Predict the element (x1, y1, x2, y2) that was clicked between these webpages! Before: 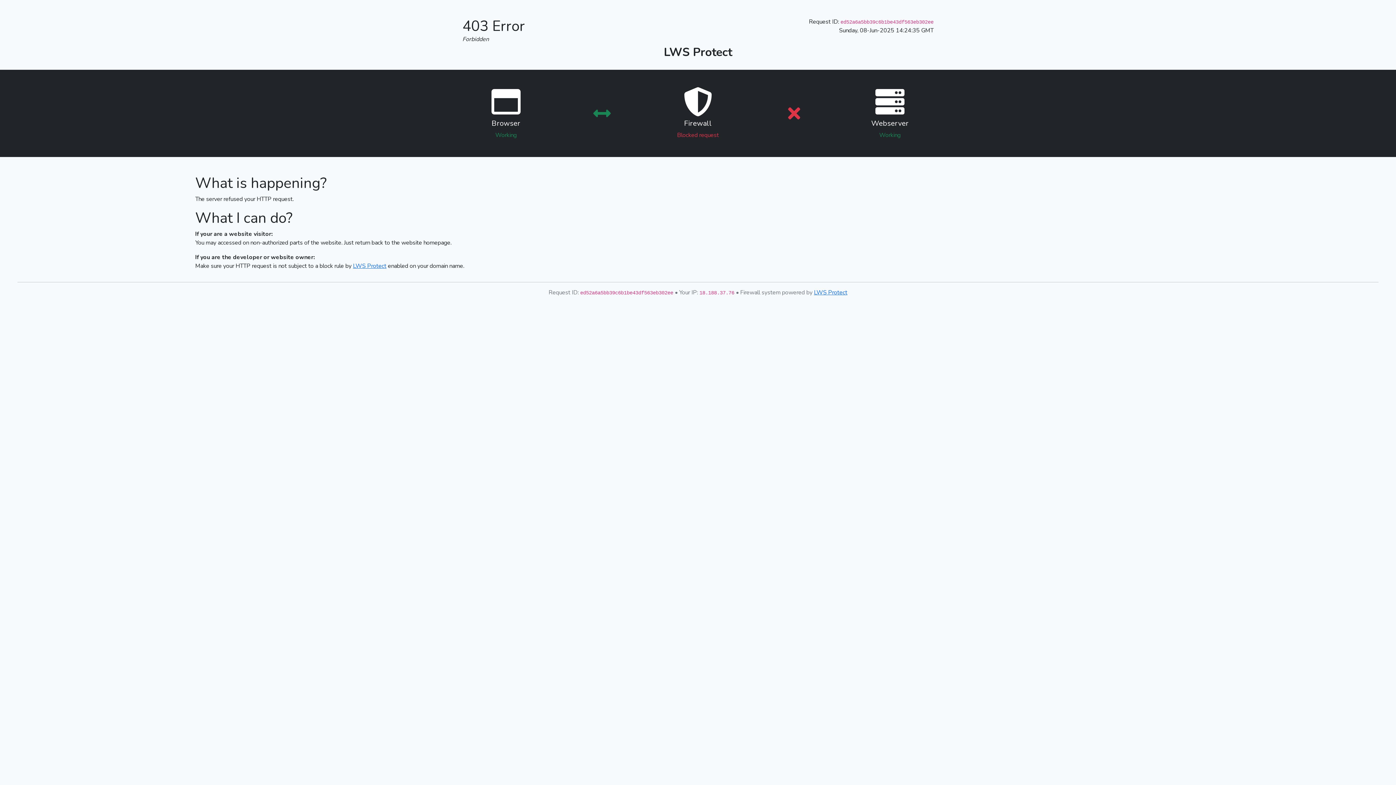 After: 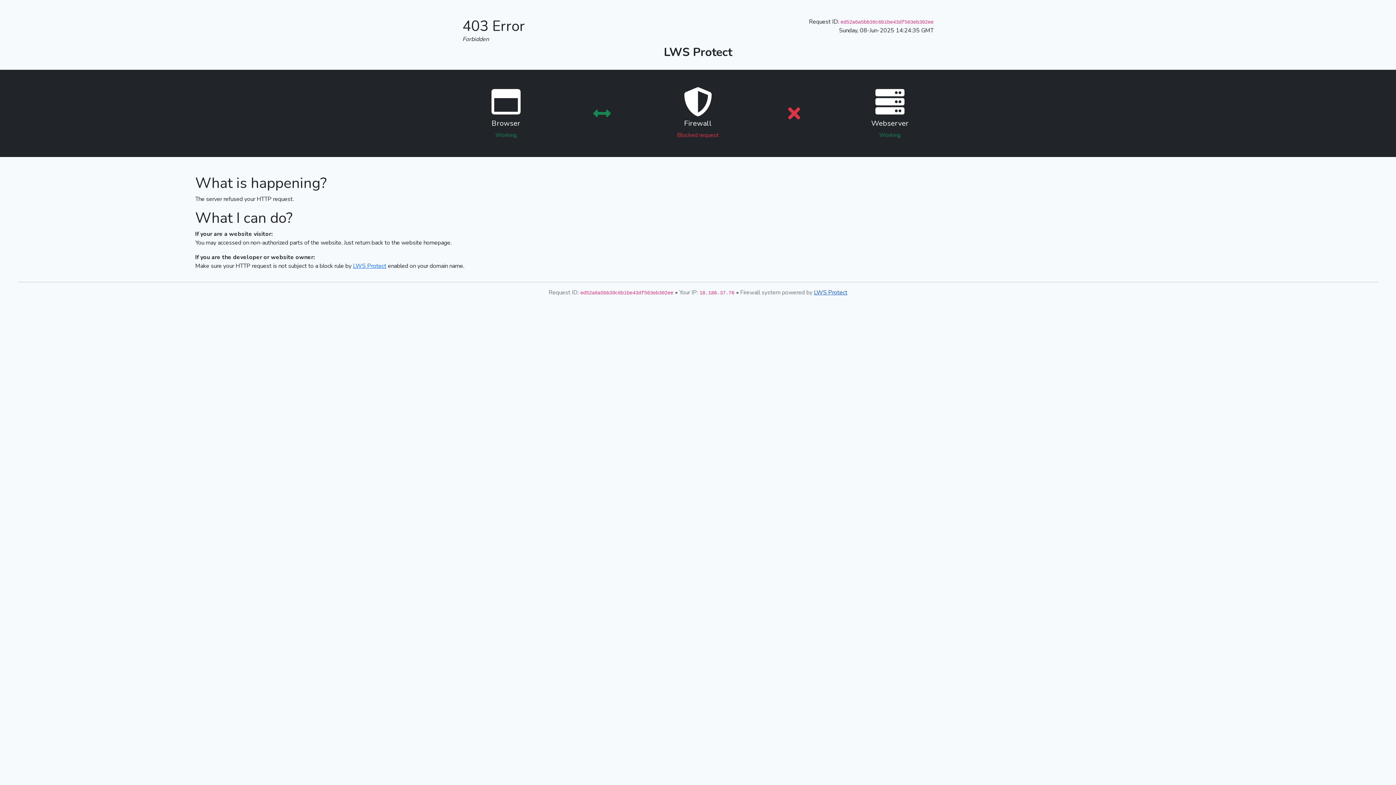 Action: bbox: (814, 288, 847, 296) label: LWS Protect